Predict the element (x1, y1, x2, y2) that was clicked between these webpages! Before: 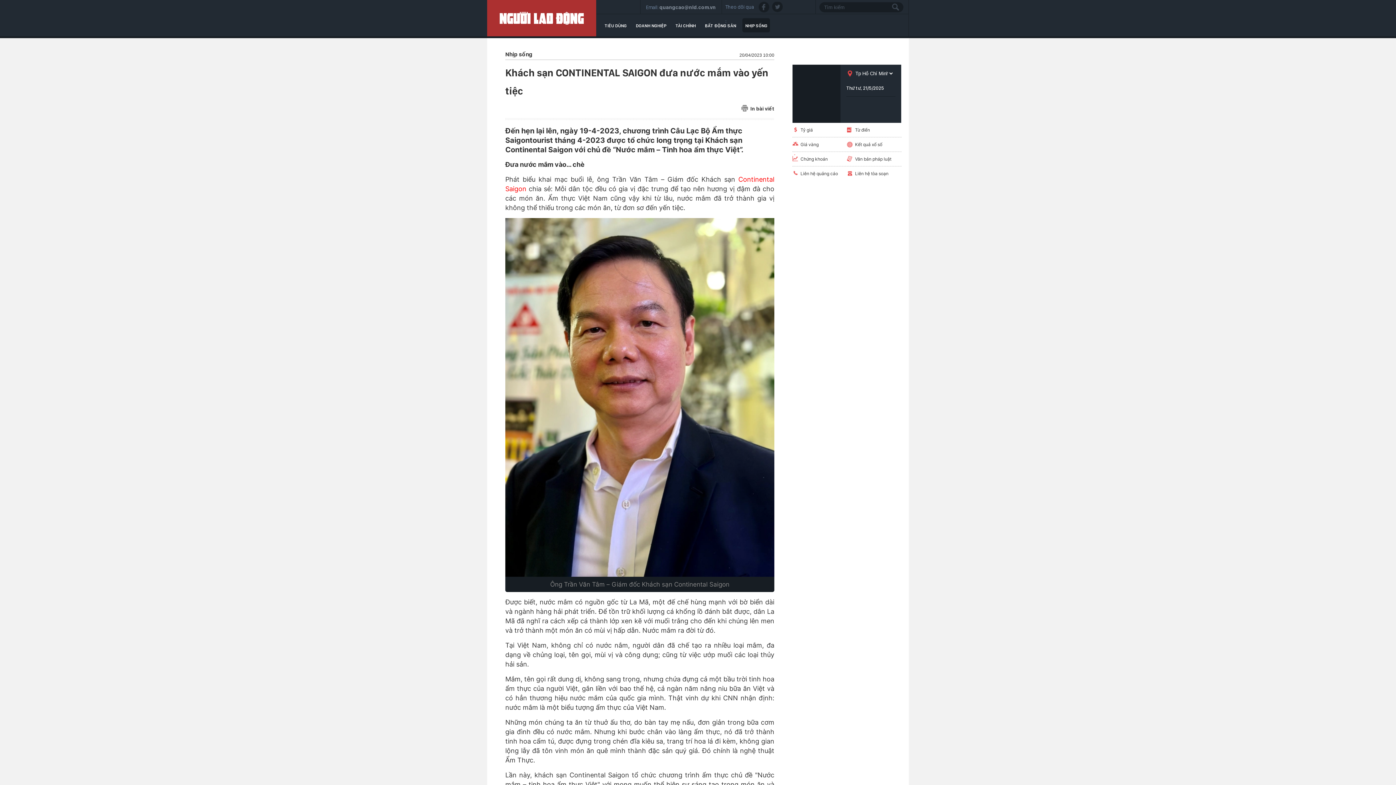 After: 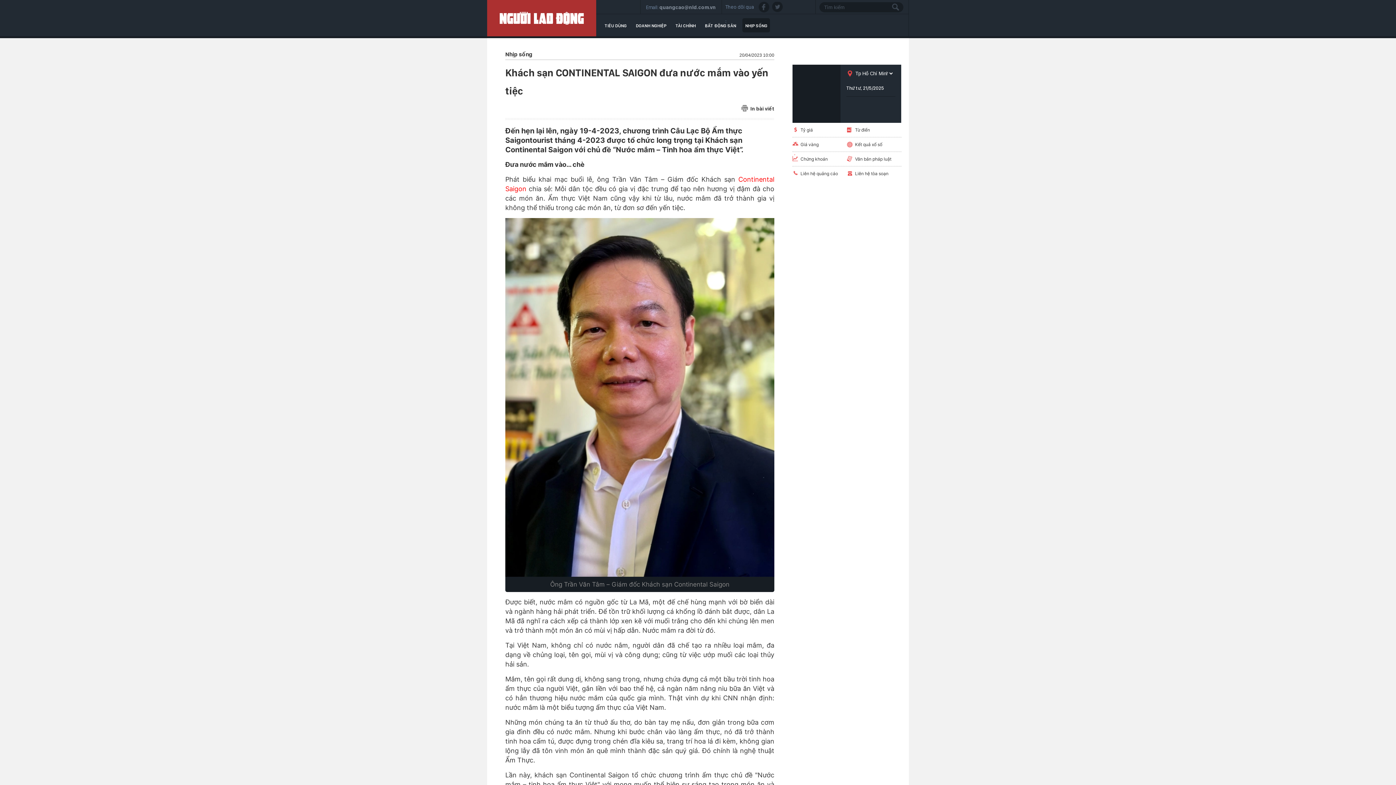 Action: bbox: (800, 156, 828, 161) label: Chứng khoán